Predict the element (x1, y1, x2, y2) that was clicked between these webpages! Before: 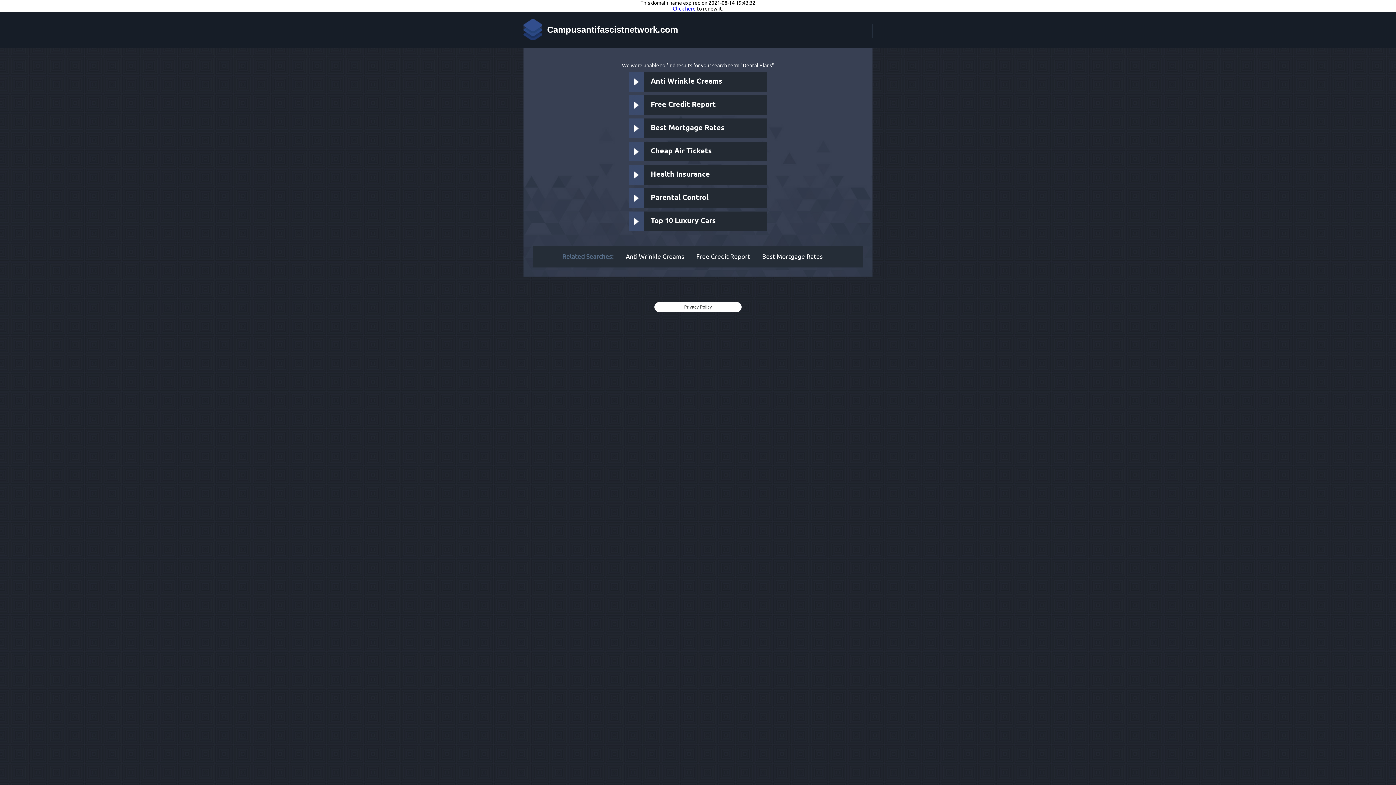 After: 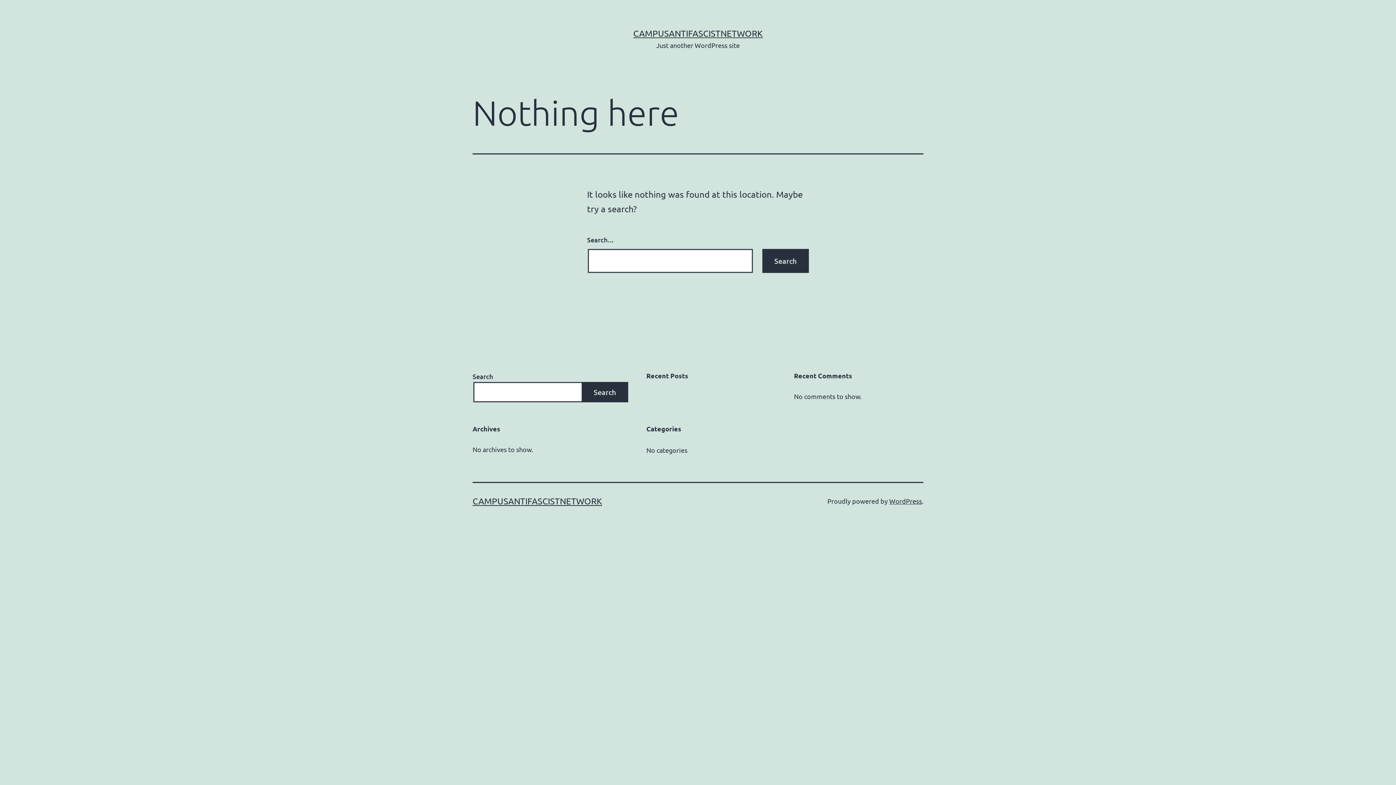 Action: bbox: (629, 118, 767, 138) label: Best Mortgage Rates